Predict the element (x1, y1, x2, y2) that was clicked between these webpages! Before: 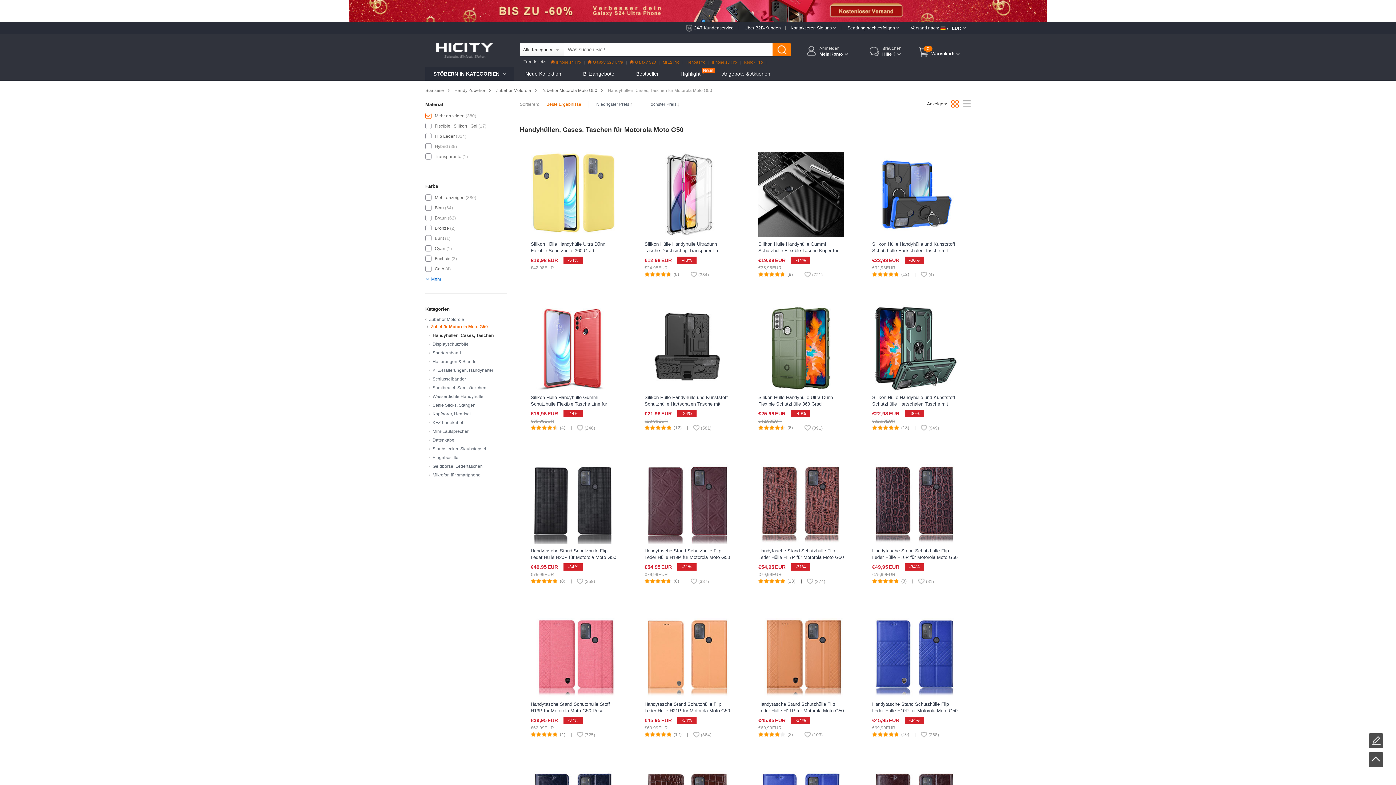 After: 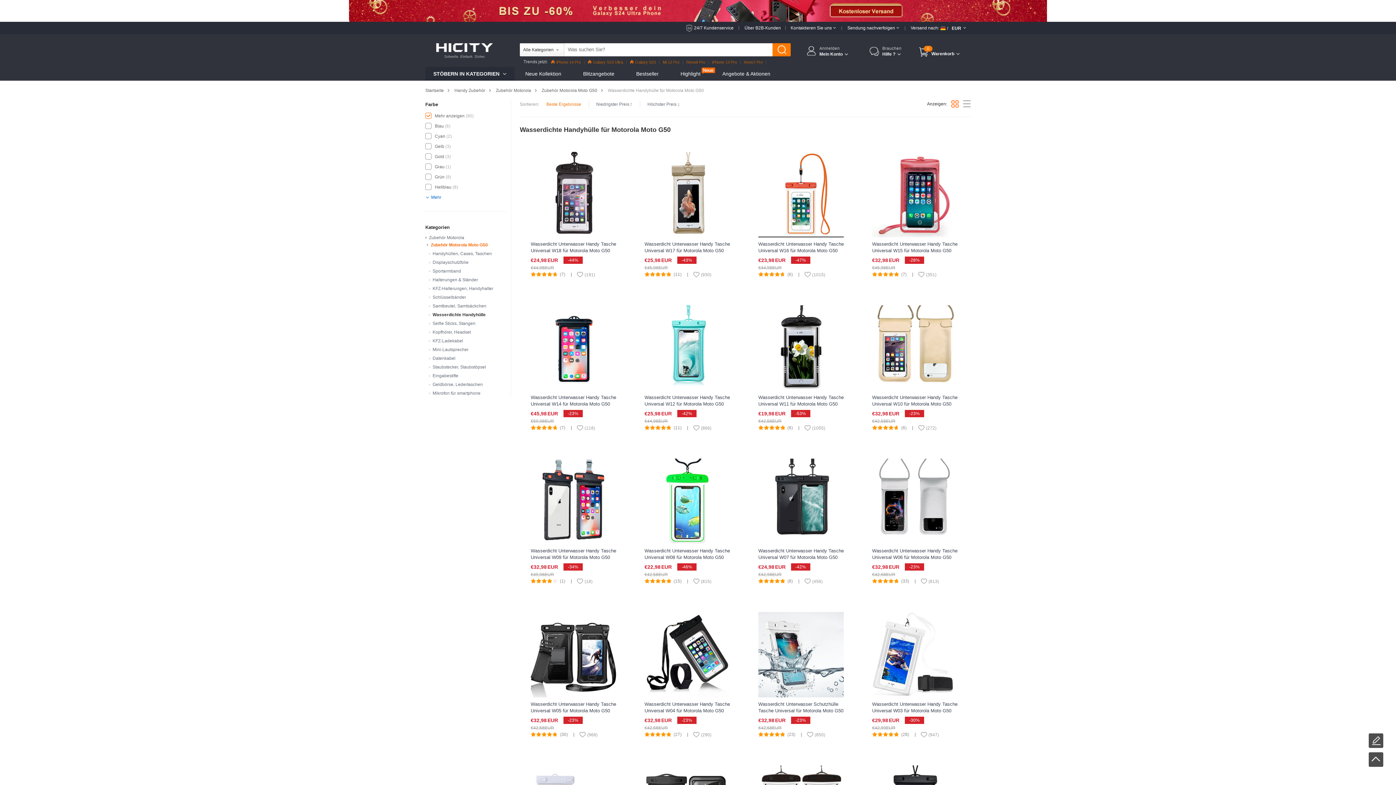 Action: label: Wasserdichte Handyhülle bbox: (432, 394, 483, 399)